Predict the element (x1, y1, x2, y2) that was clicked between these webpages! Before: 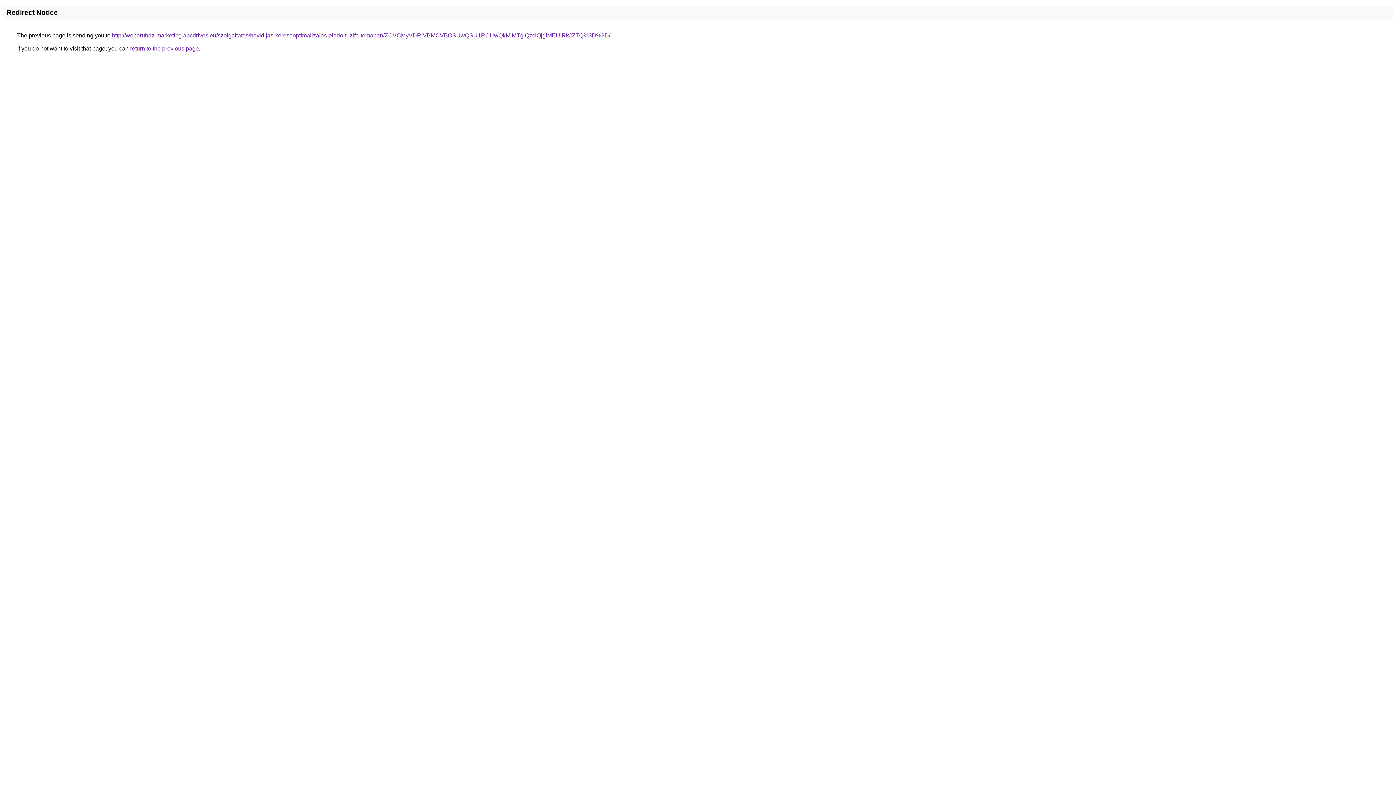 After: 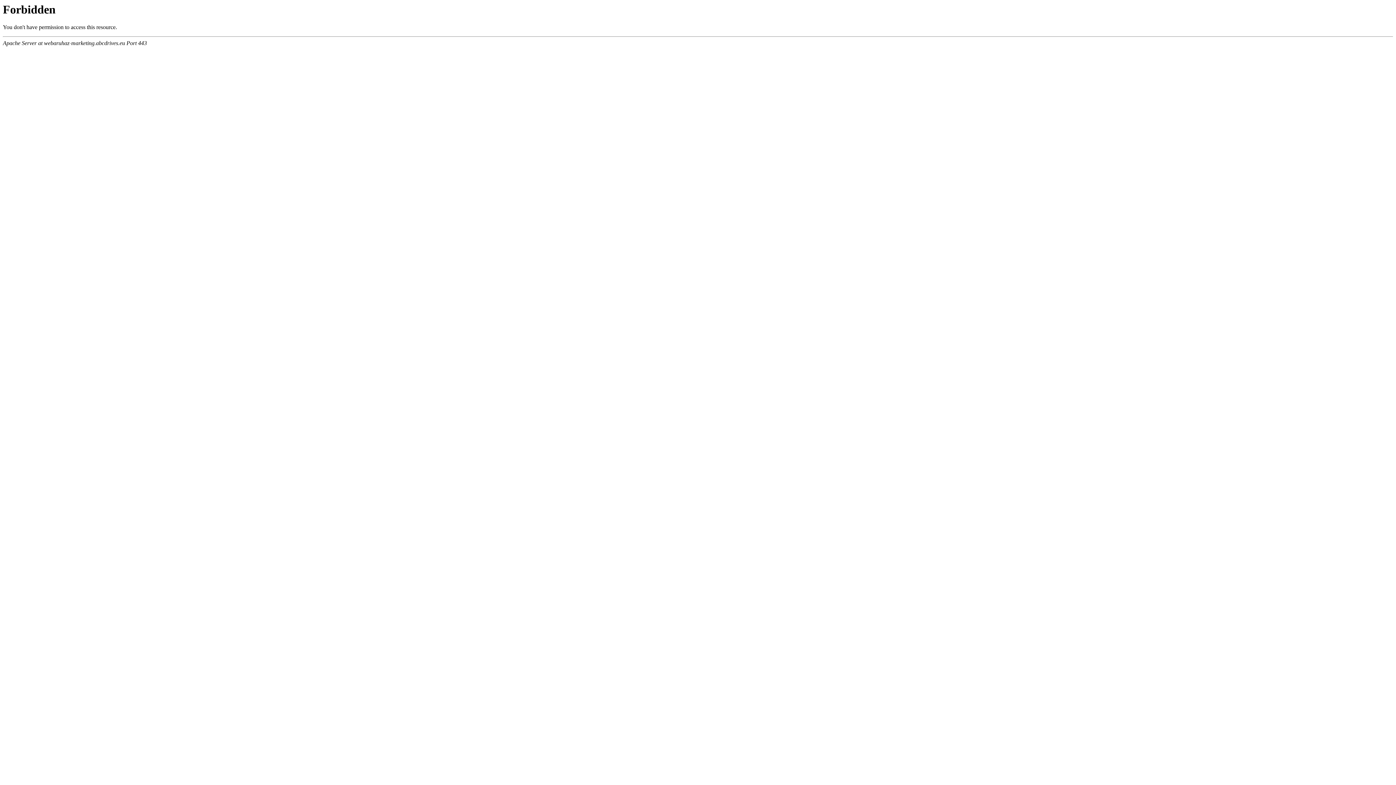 Action: label: http://webaruhaz-marketing.abcdrives.eu/szolgaltatas/havidijas-keresooptimalizalas-elado-tuzifa-temaban/ZCVCMyVDRiVBMCVBOSUwQSU1RCUwQkMlMTglQzclQjglMEUlRkJZTQ%3D%3D/ bbox: (112, 32, 610, 38)